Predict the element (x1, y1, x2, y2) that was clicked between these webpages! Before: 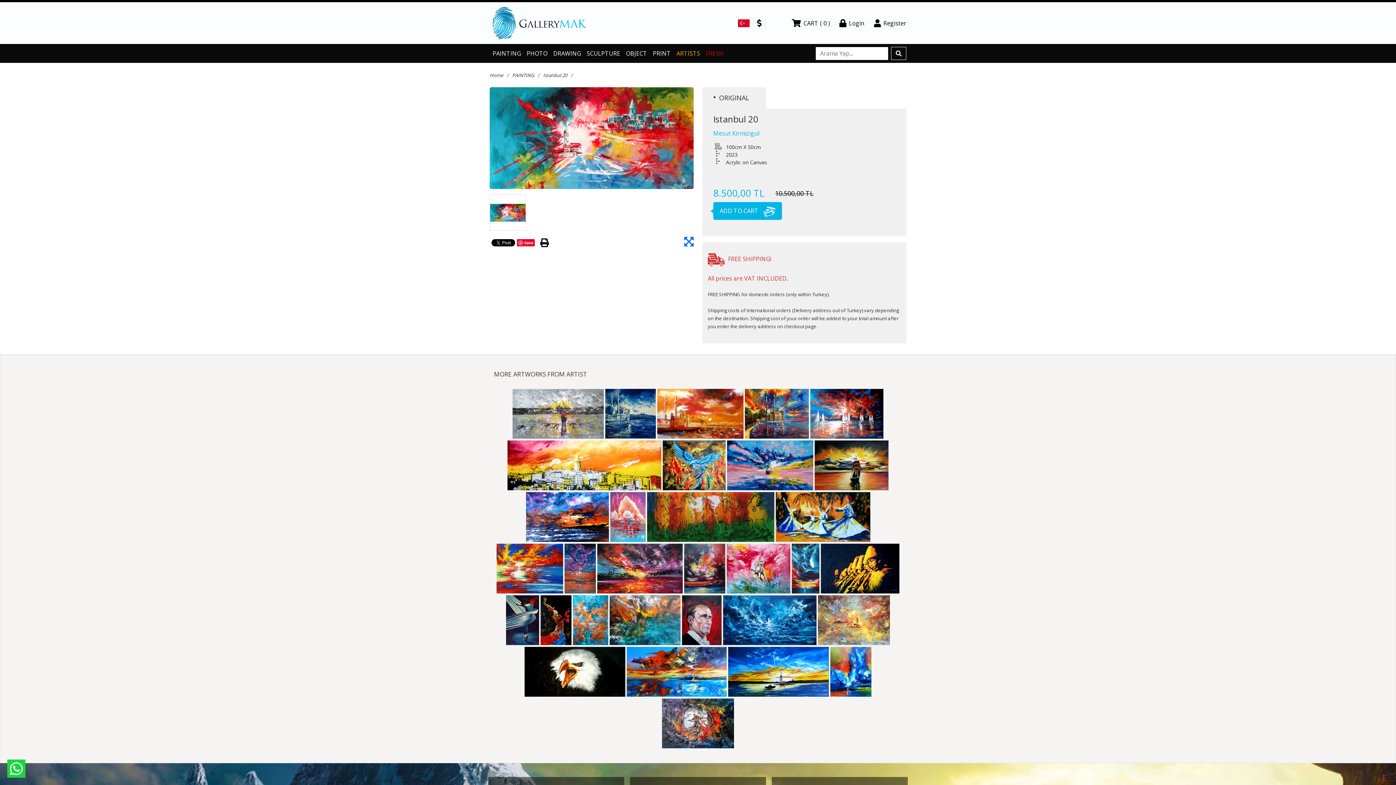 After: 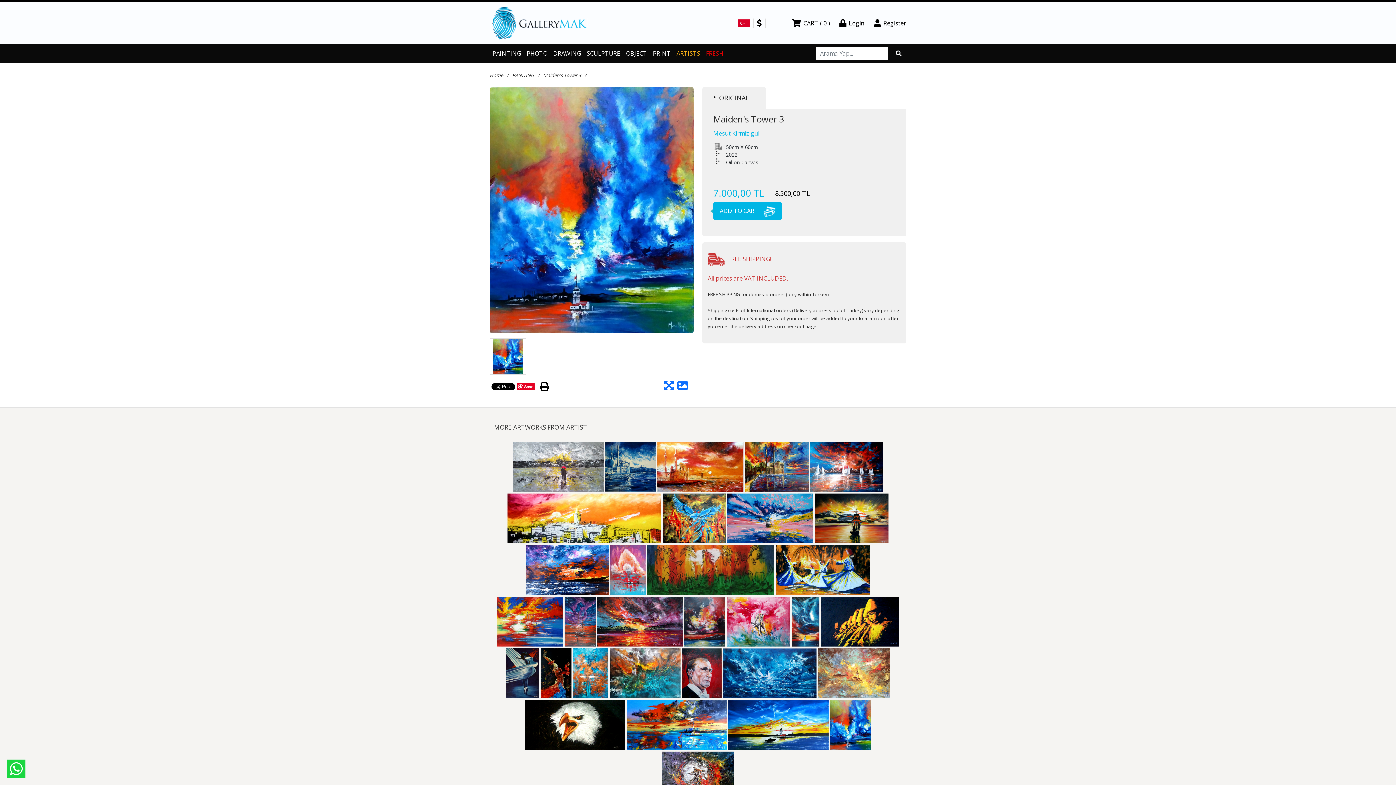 Action: bbox: (830, 647, 871, 697)